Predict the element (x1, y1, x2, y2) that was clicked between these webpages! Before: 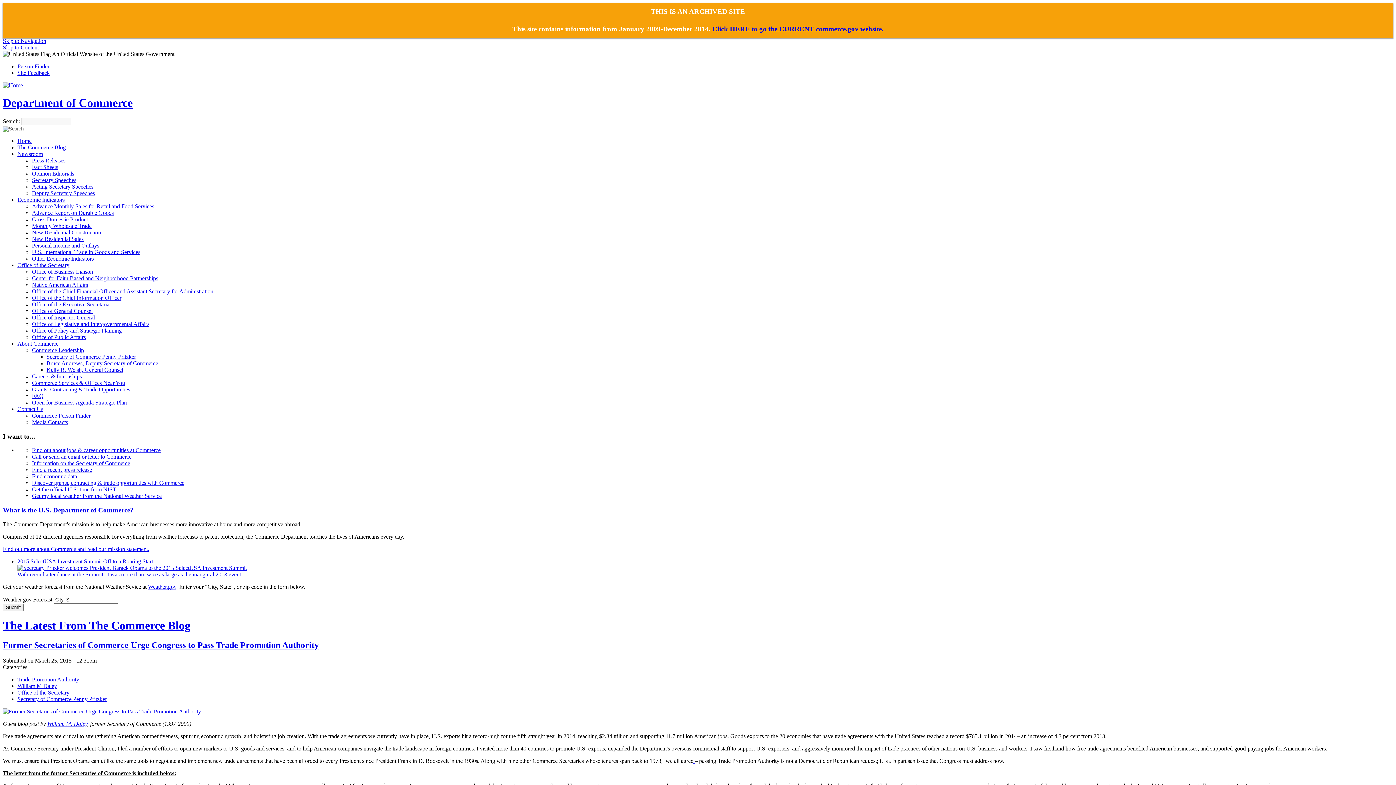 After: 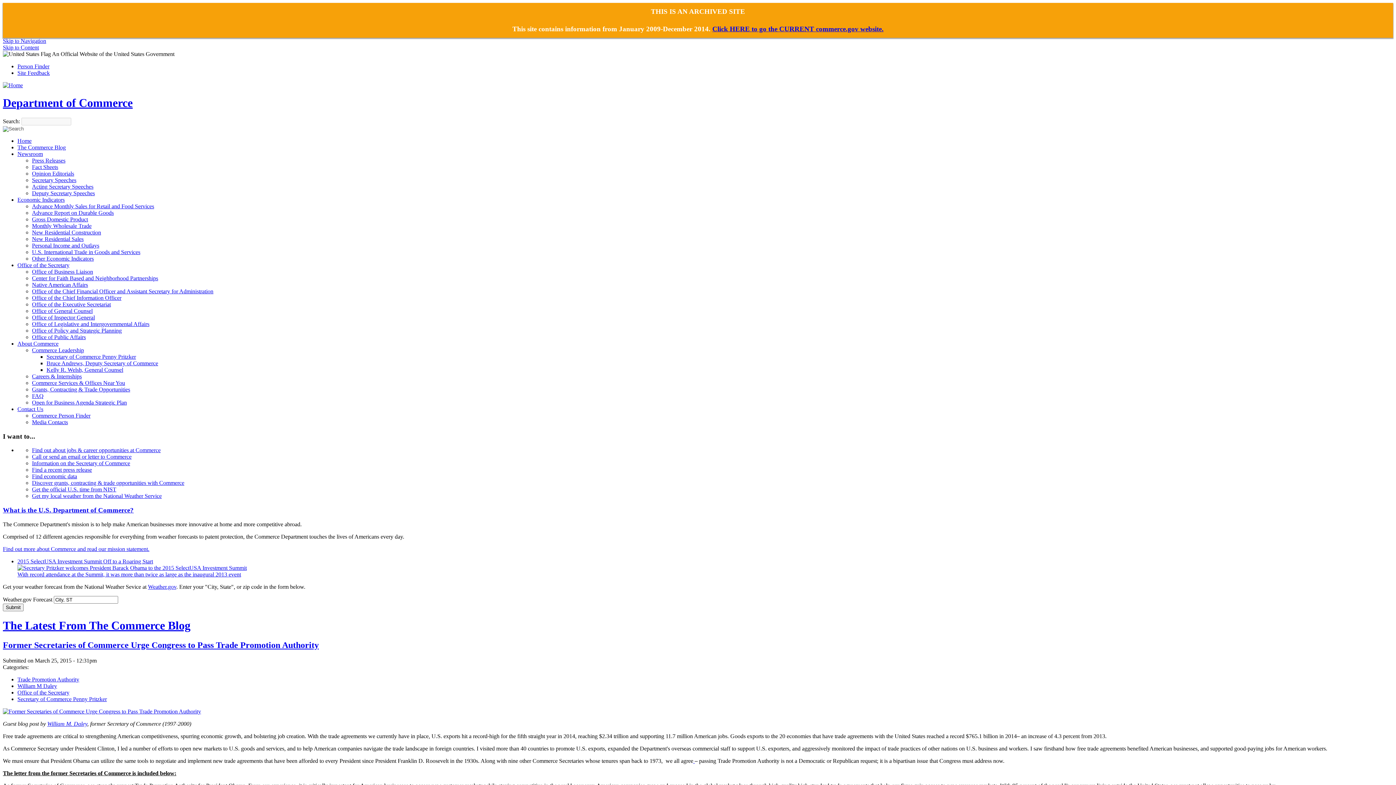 Action: bbox: (32, 281, 88, 287) label: Native American Affairs